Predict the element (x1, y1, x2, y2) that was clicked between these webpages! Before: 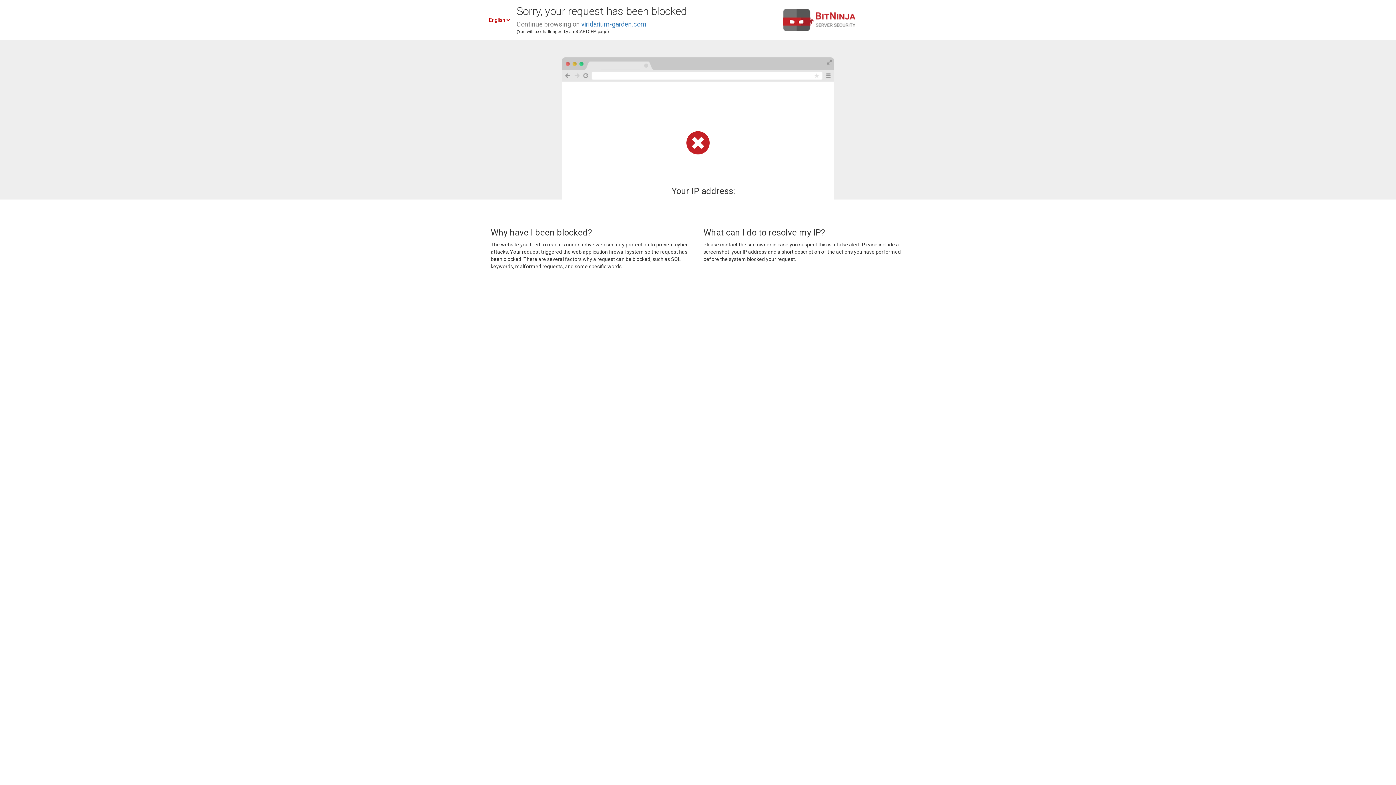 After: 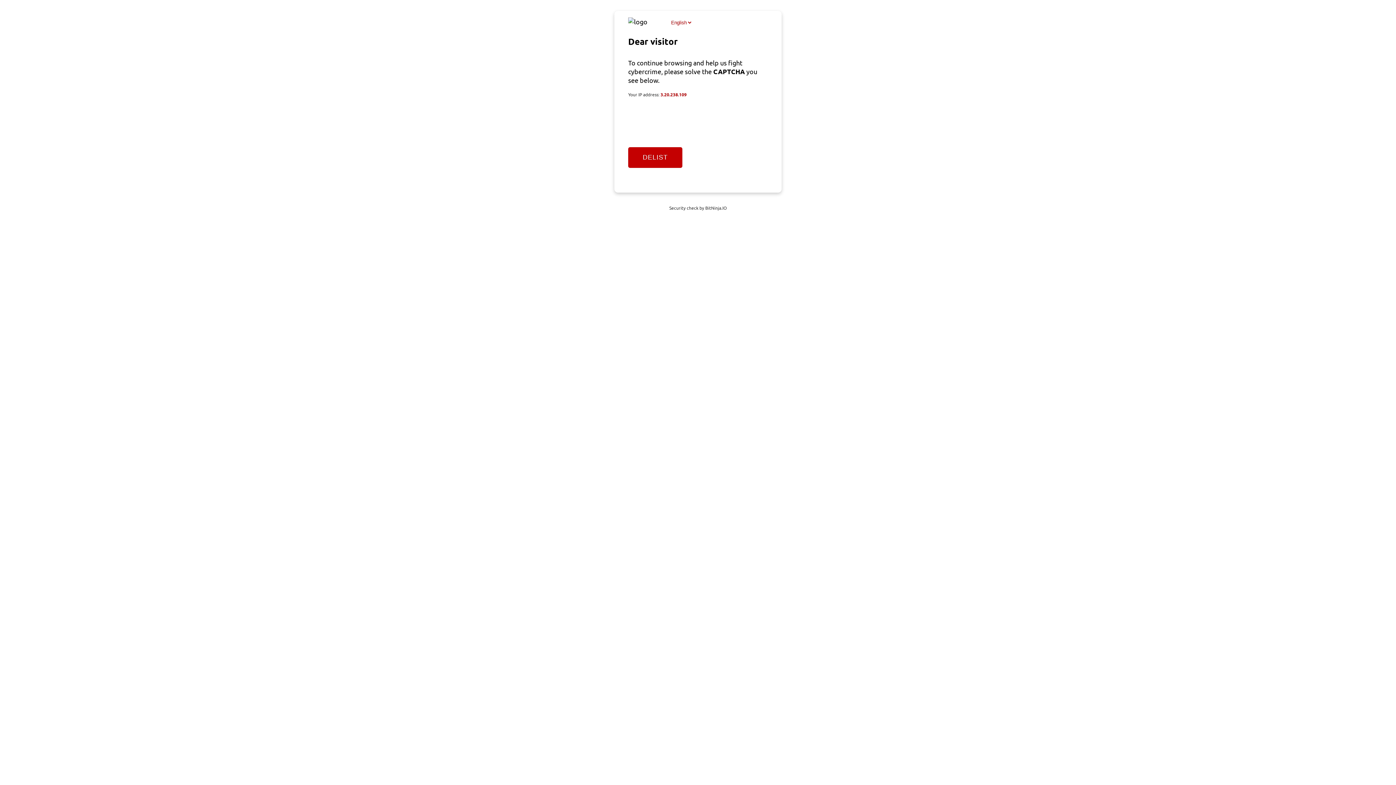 Action: bbox: (581, 20, 646, 28) label: viridarium-garden.com